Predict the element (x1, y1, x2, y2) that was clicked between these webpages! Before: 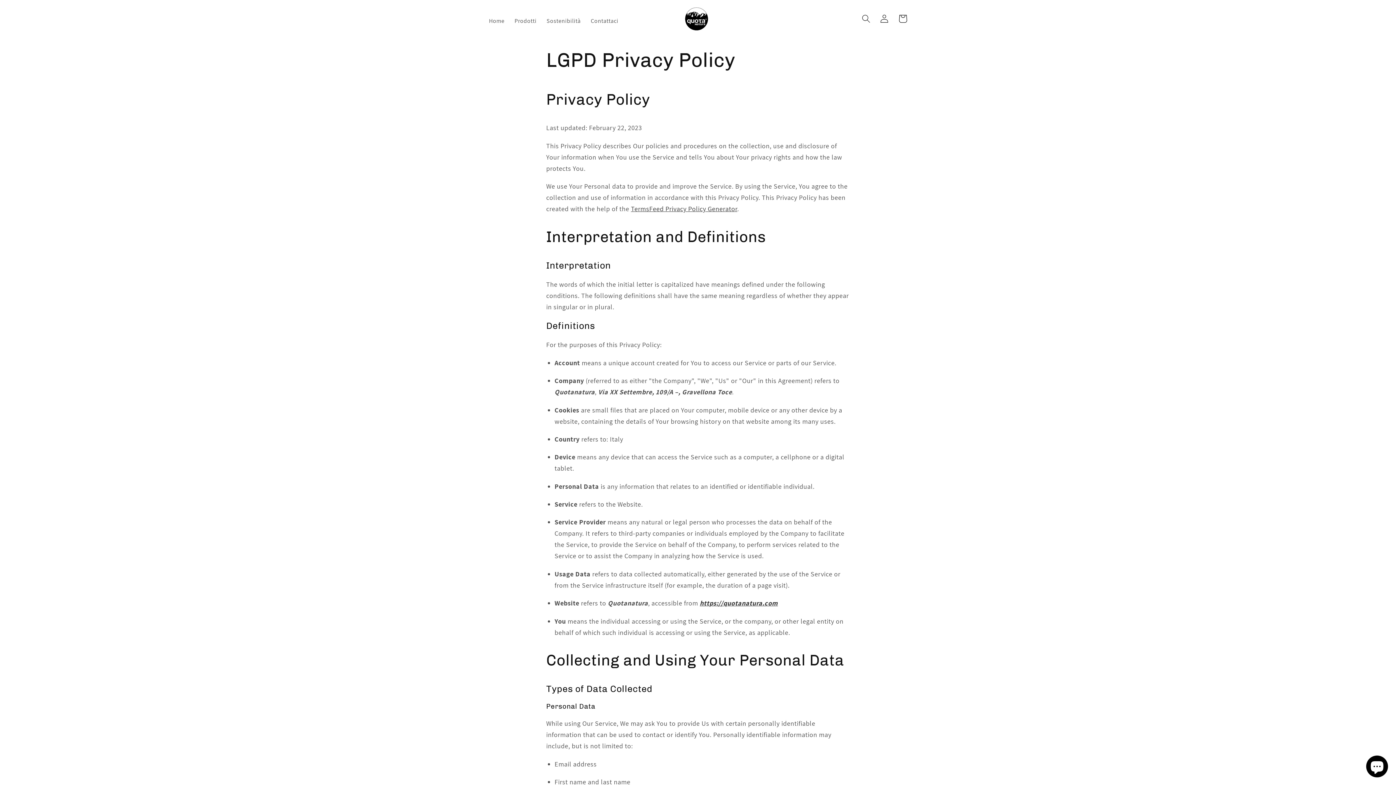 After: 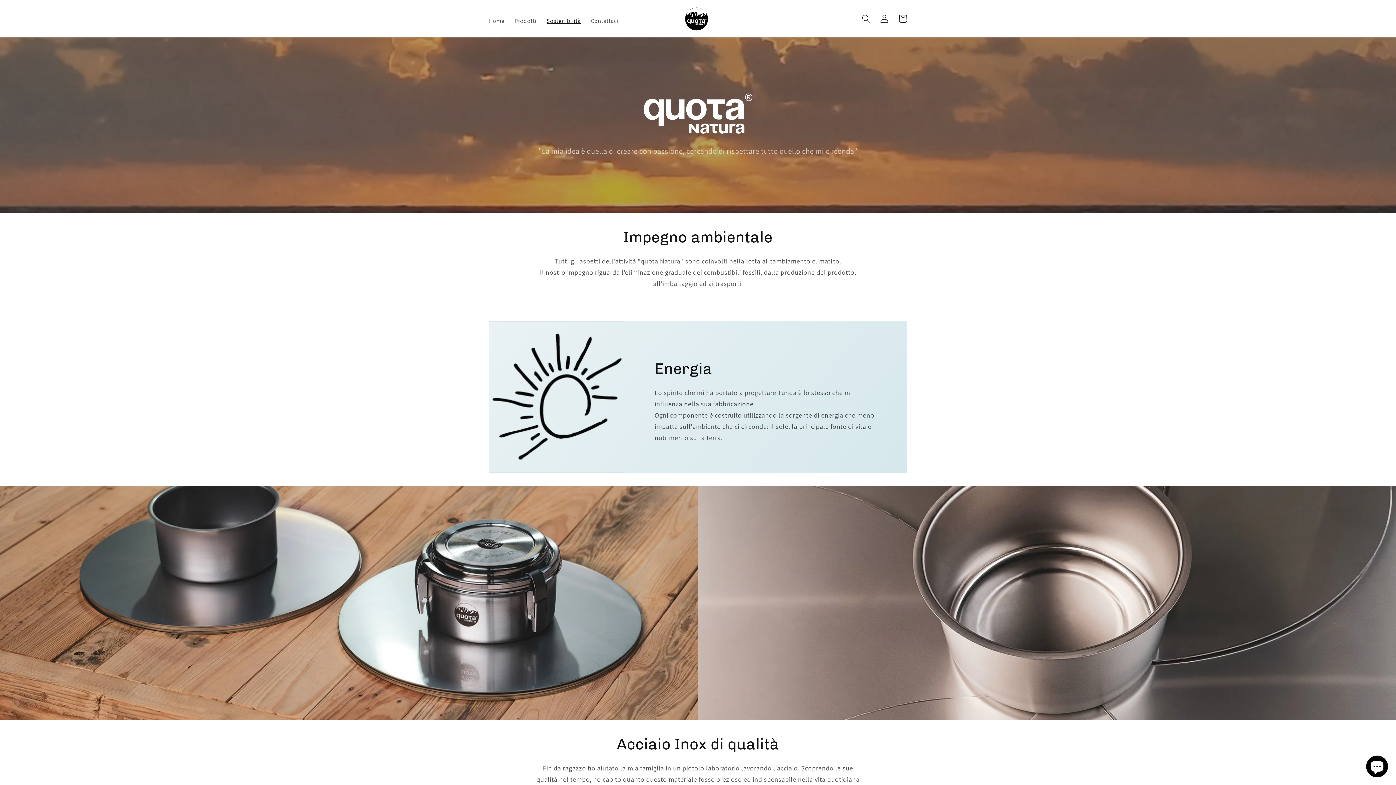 Action: label: Sostenibilità bbox: (541, 12, 585, 29)